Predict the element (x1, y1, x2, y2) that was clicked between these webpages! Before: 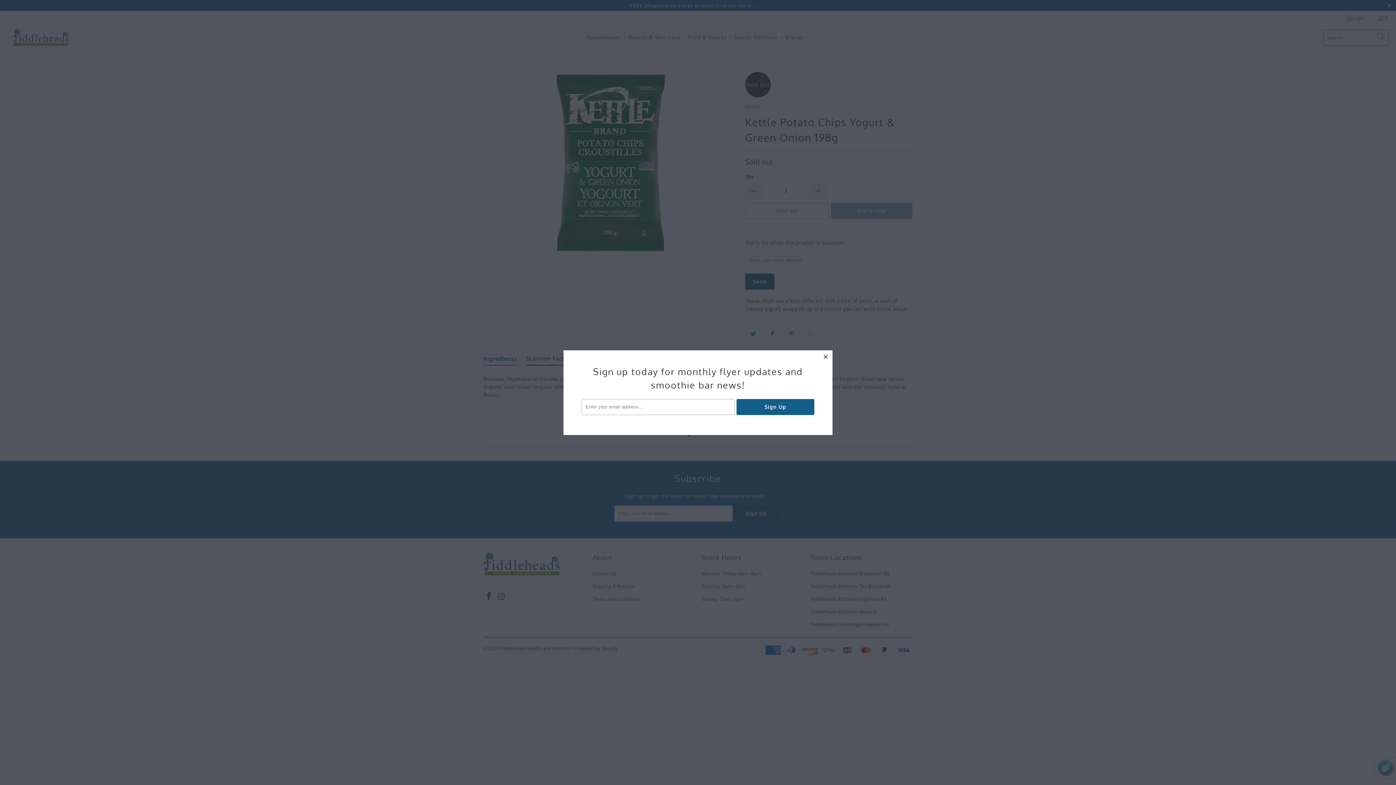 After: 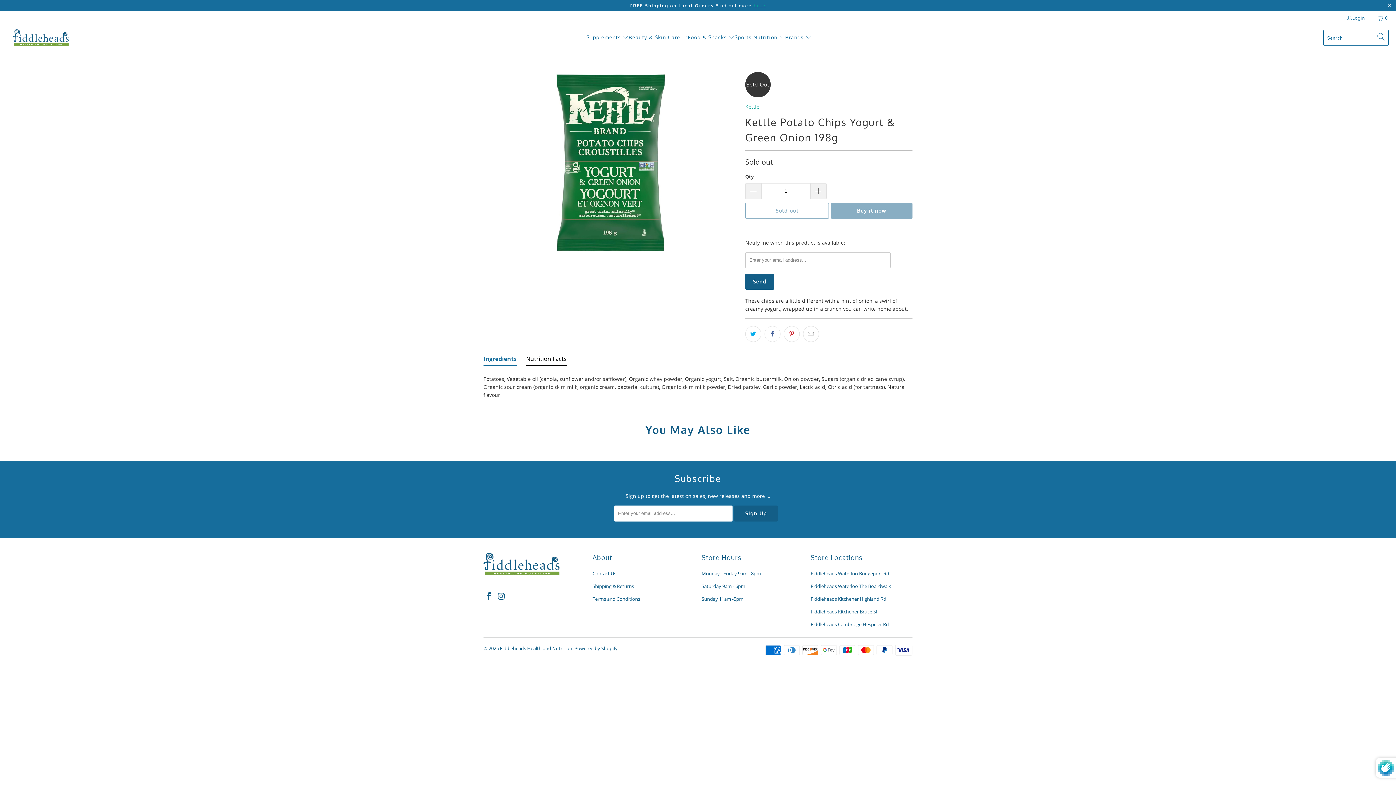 Action: label: close bbox: (819, 350, 832, 363)